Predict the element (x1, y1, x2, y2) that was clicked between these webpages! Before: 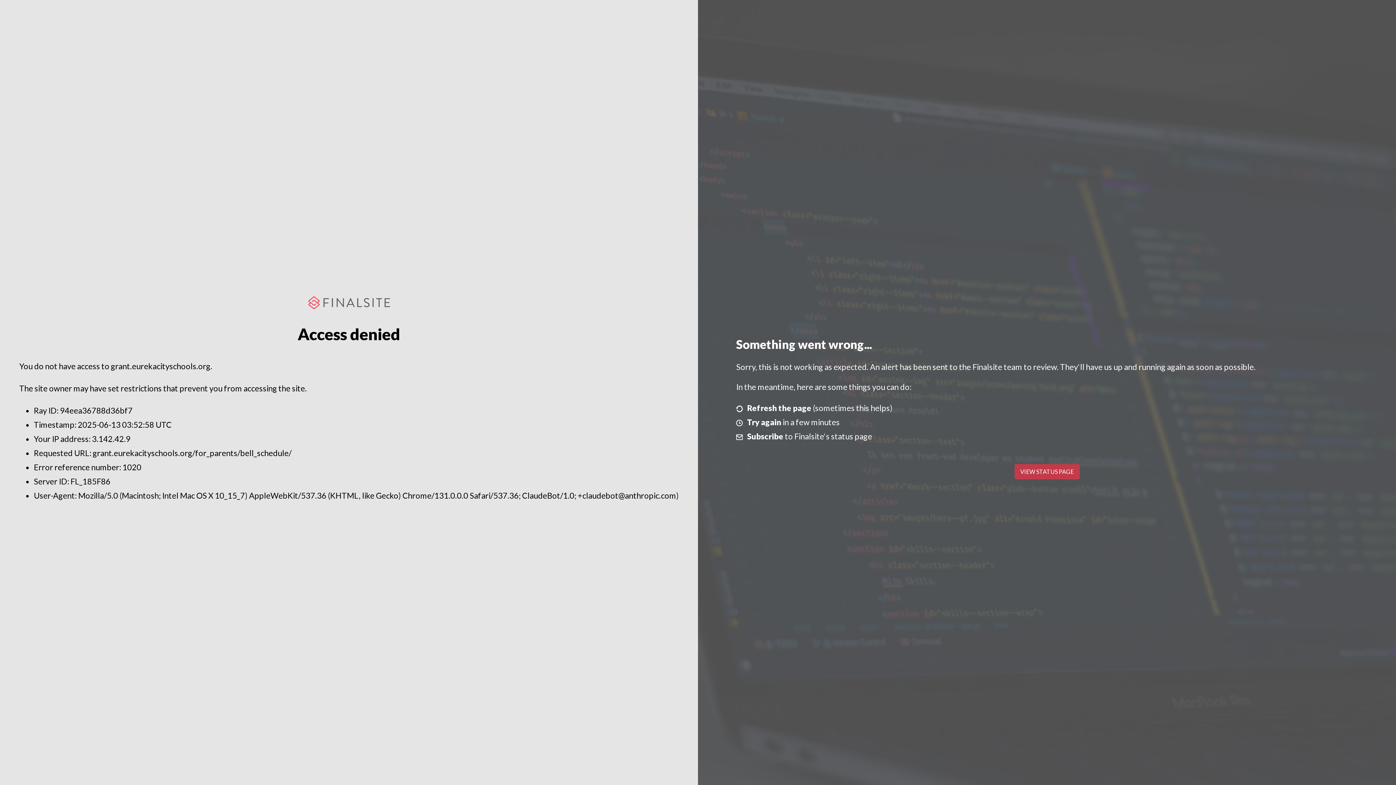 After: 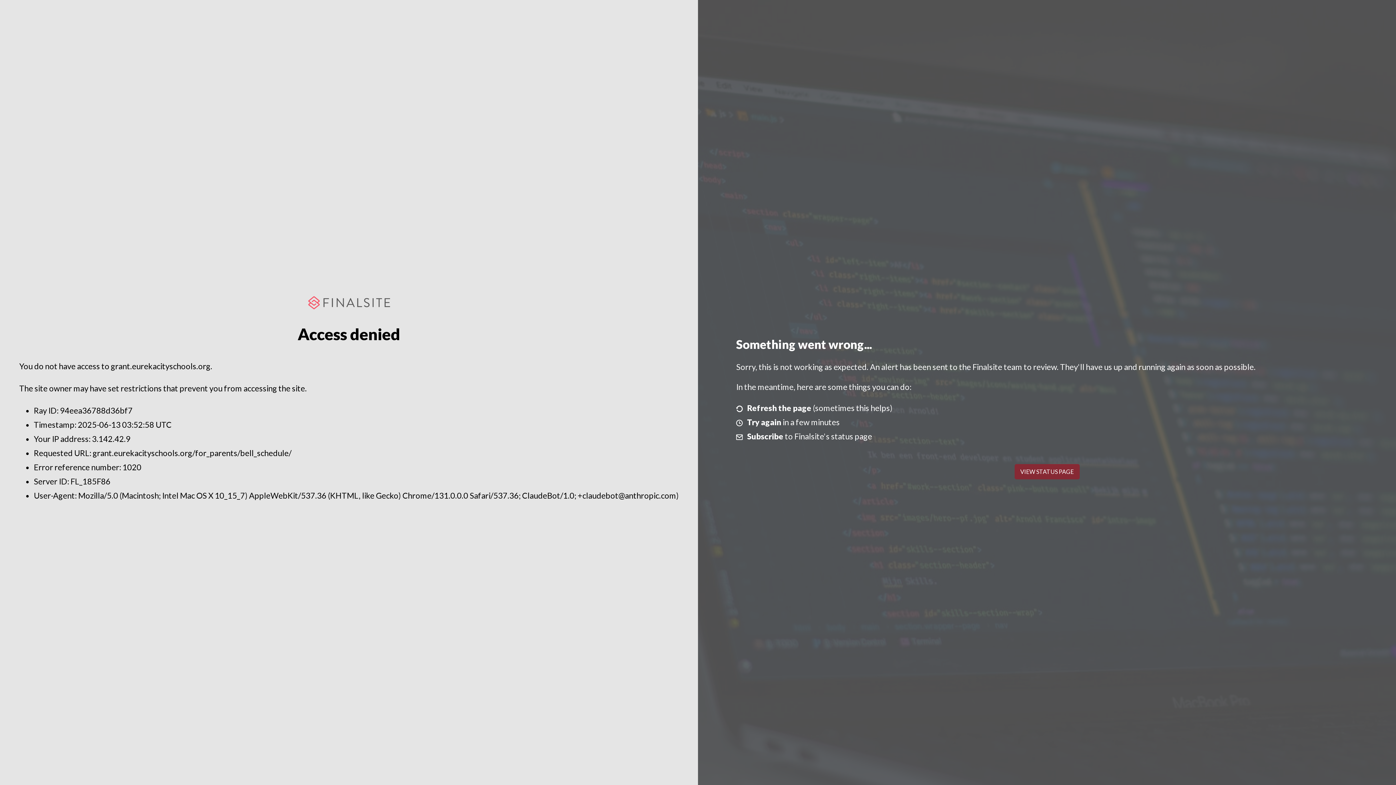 Action: label: VIEW STATUS PAGE bbox: (1014, 464, 1079, 479)